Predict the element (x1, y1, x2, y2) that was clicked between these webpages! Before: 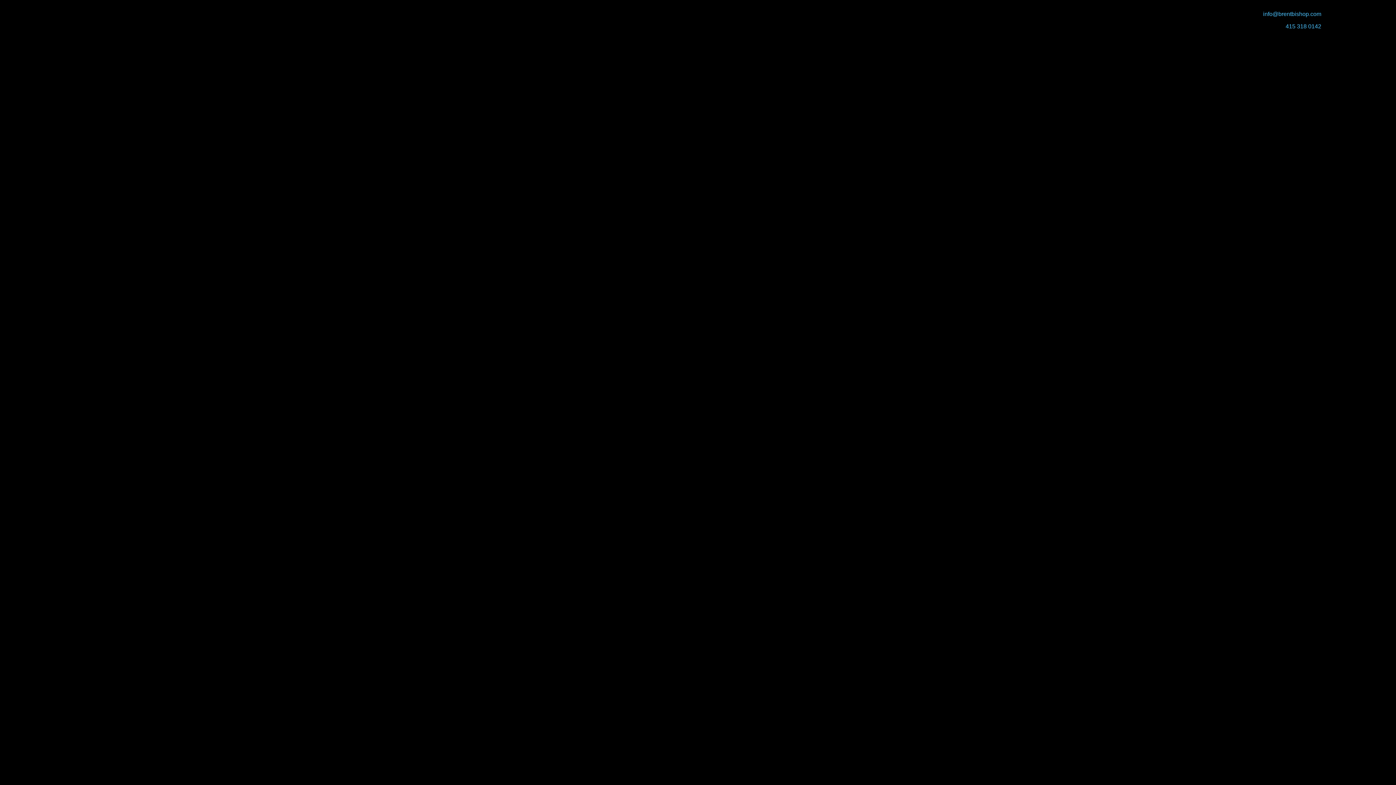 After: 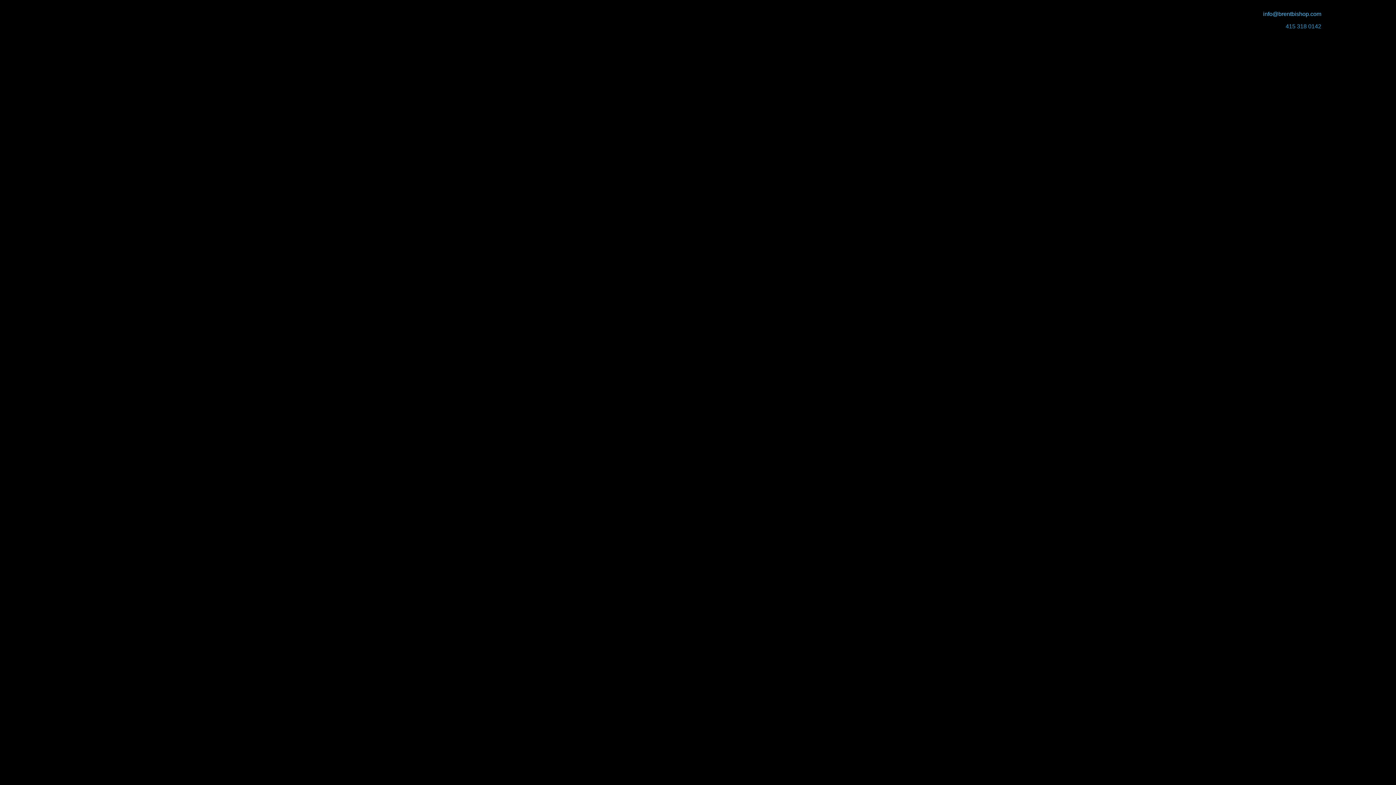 Action: label: 415 318 0142 bbox: (1286, 23, 1321, 29)